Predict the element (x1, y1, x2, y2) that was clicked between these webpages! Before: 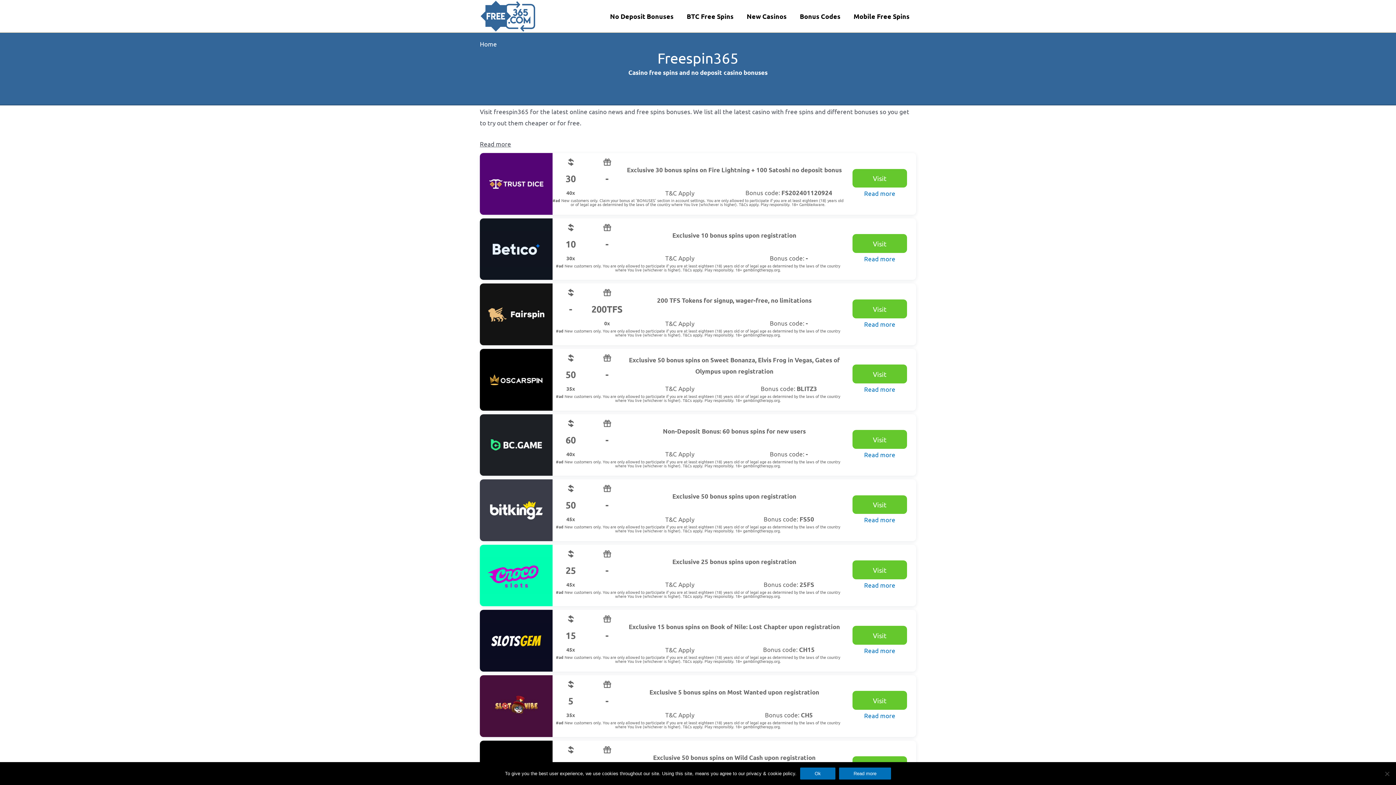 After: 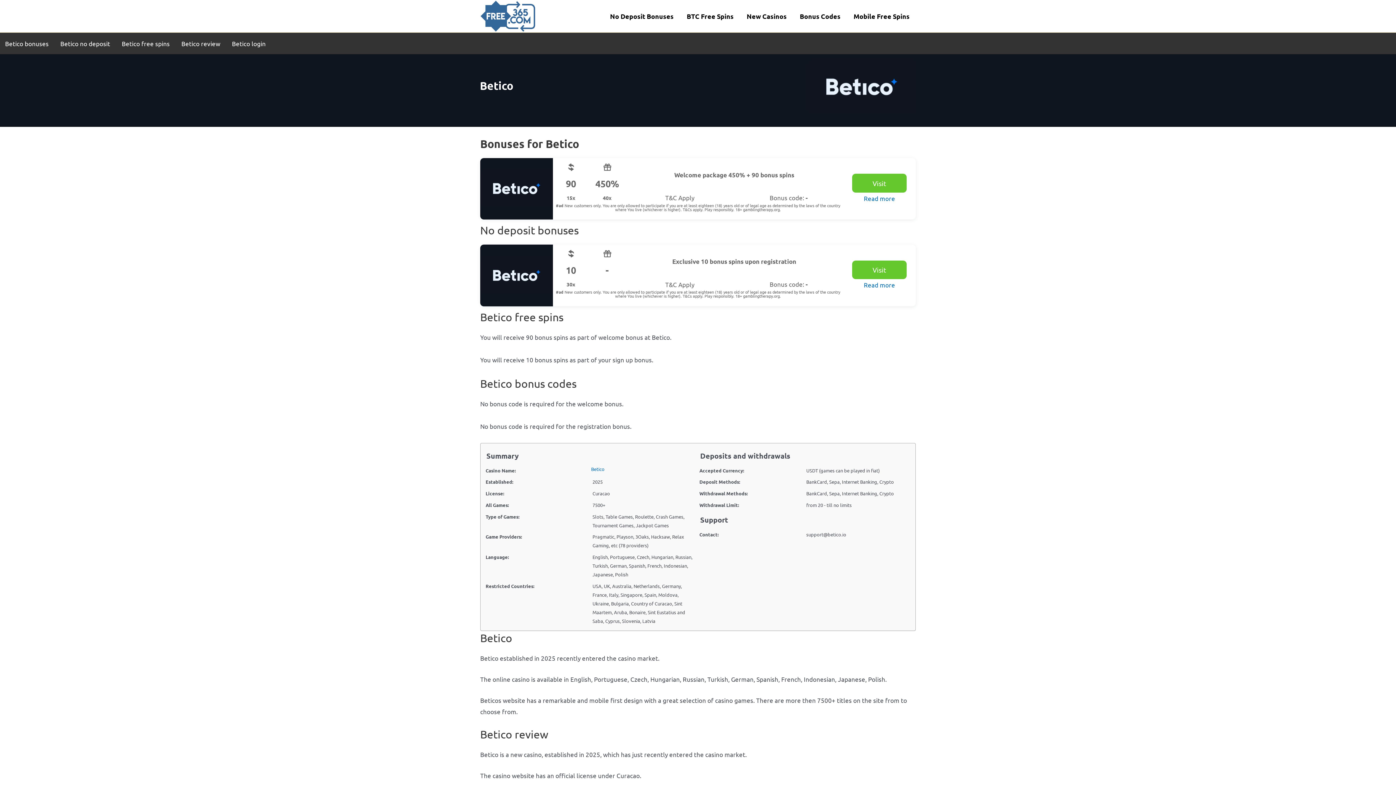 Action: bbox: (480, 231, 552, 267)